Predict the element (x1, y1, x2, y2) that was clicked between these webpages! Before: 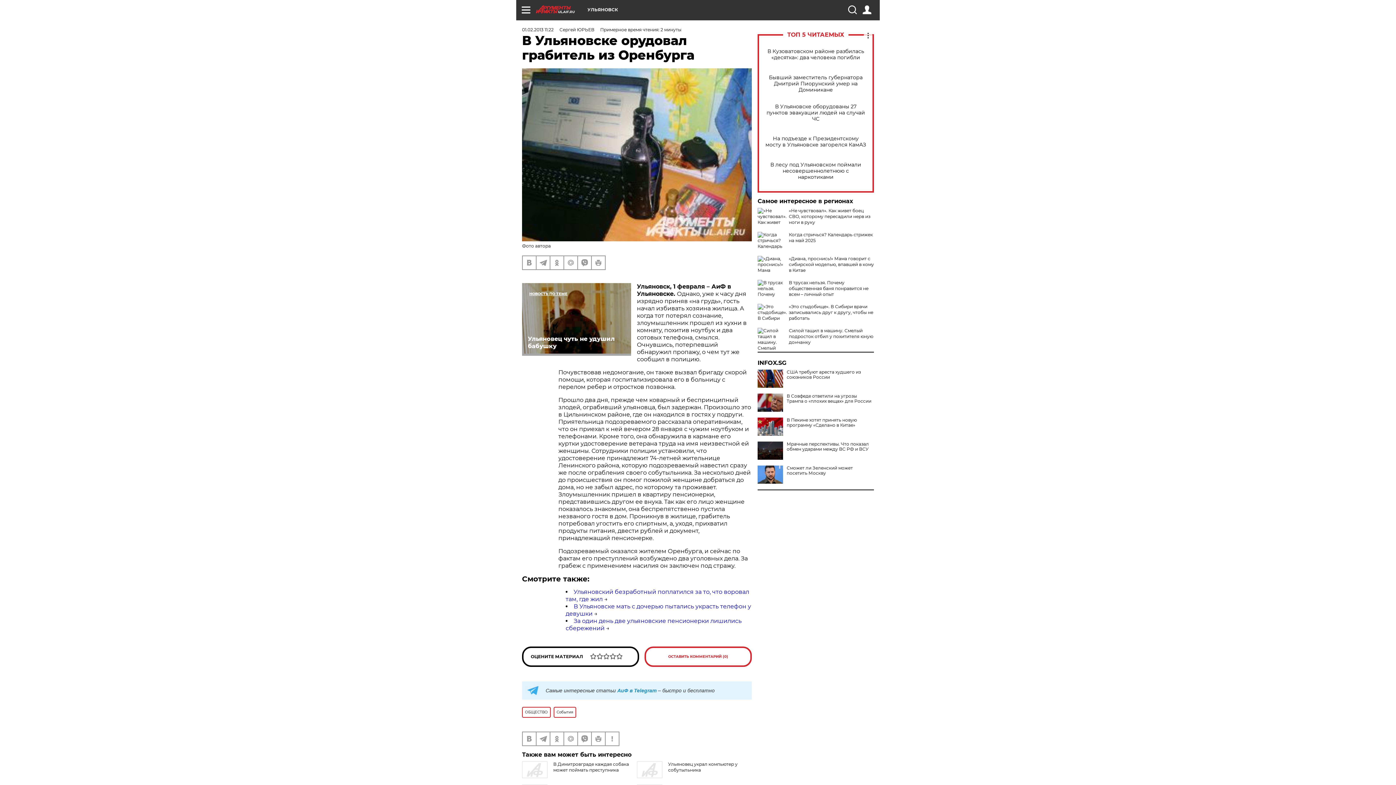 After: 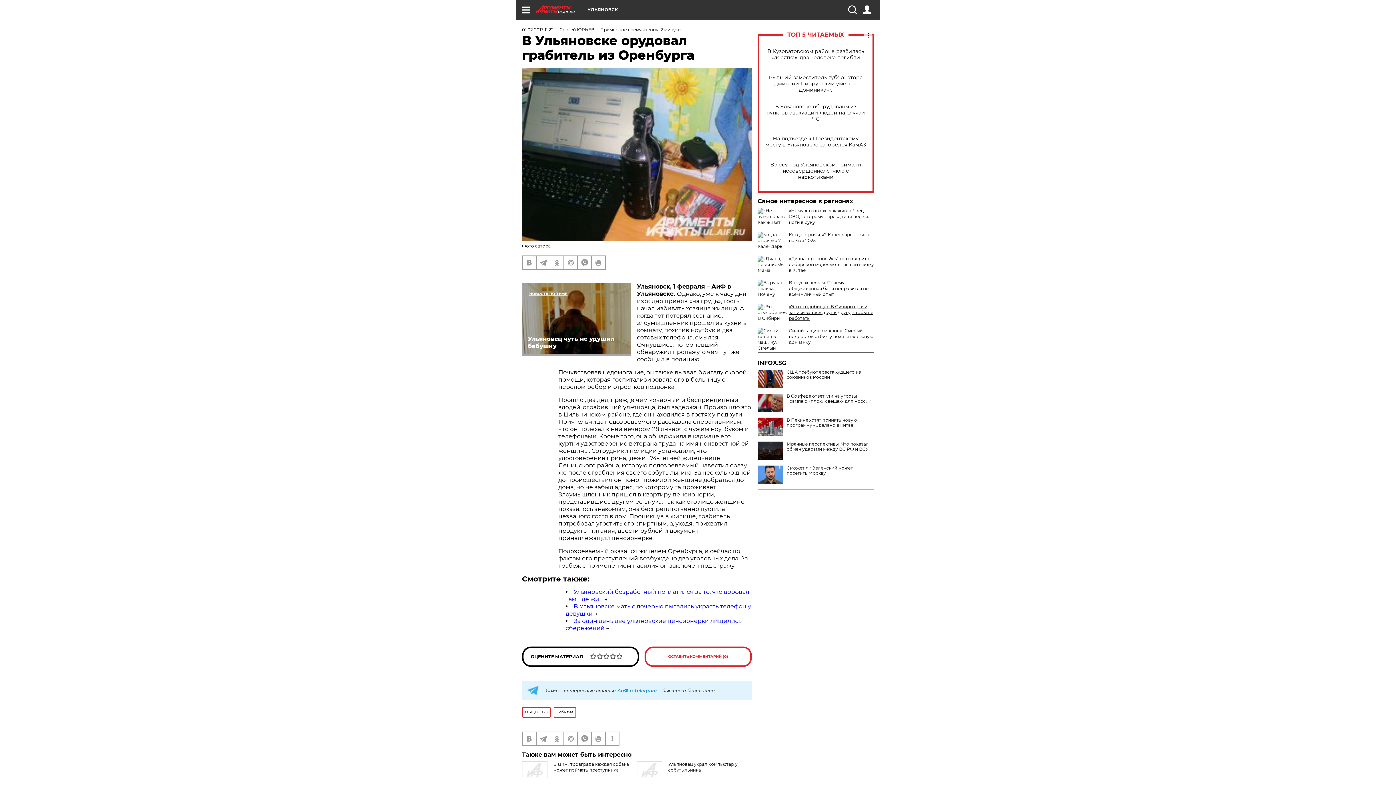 Action: bbox: (789, 304, 873, 321) label: «Это стыдобище». В Сибири врачи записывались друг к другу, чтобы не работать